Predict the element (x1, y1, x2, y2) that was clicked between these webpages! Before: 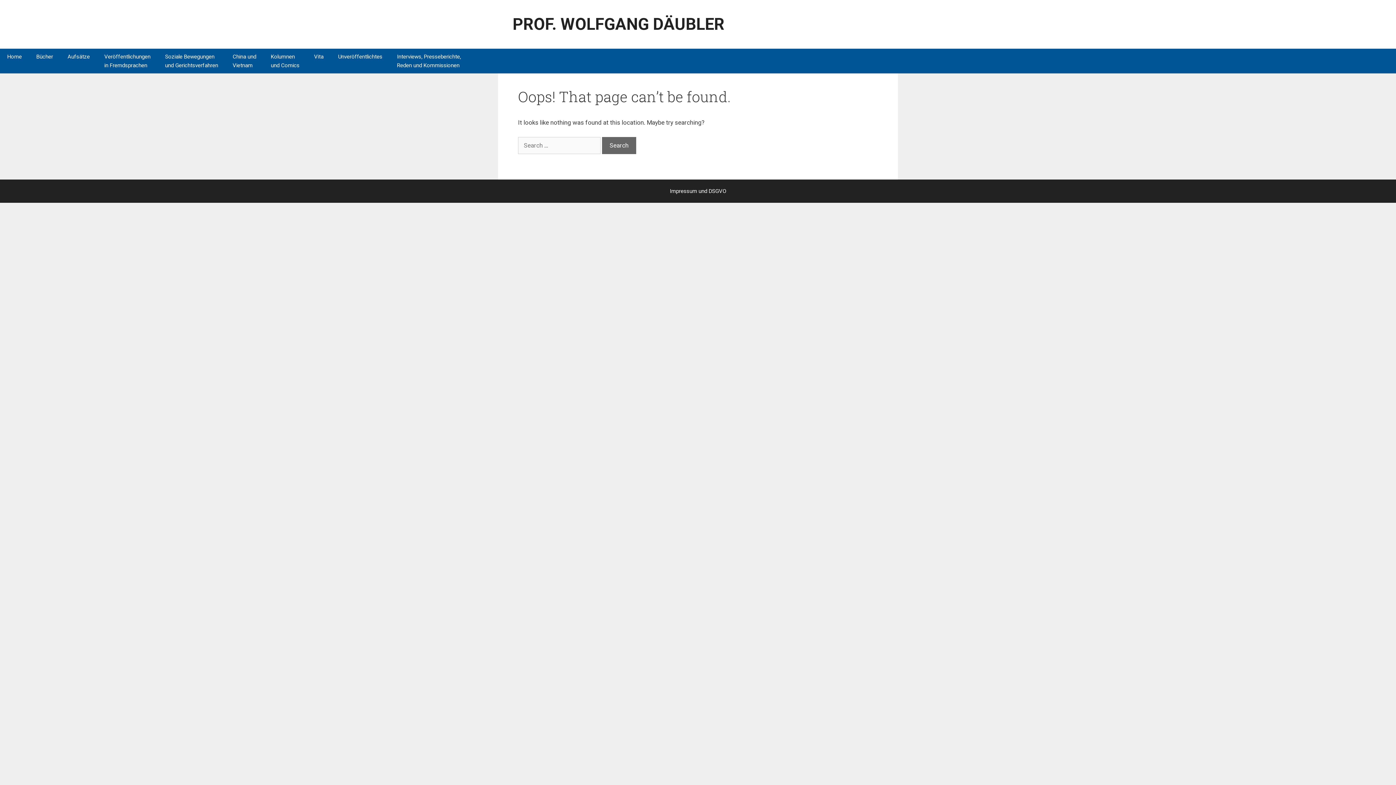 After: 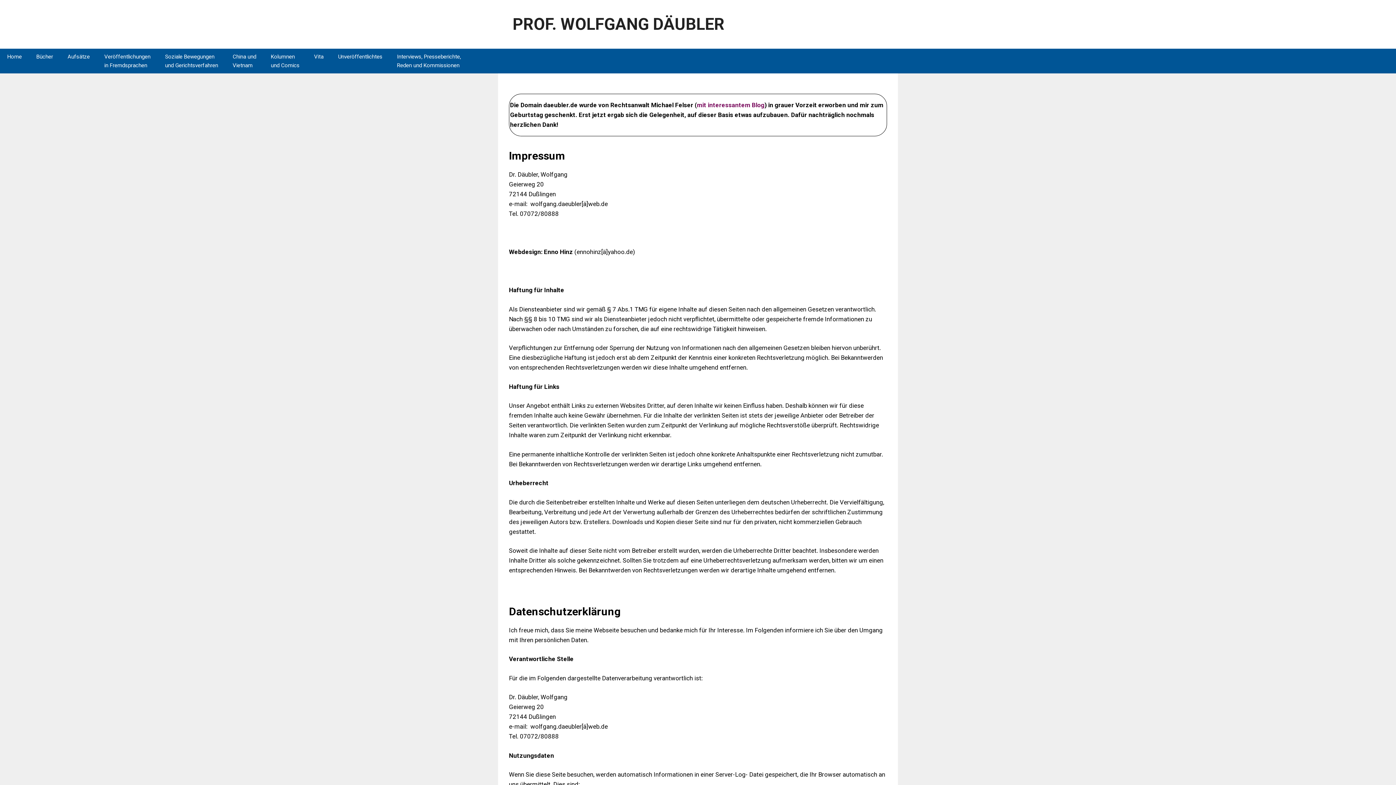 Action: label: Impressum und DSGVO bbox: (670, 187, 726, 194)